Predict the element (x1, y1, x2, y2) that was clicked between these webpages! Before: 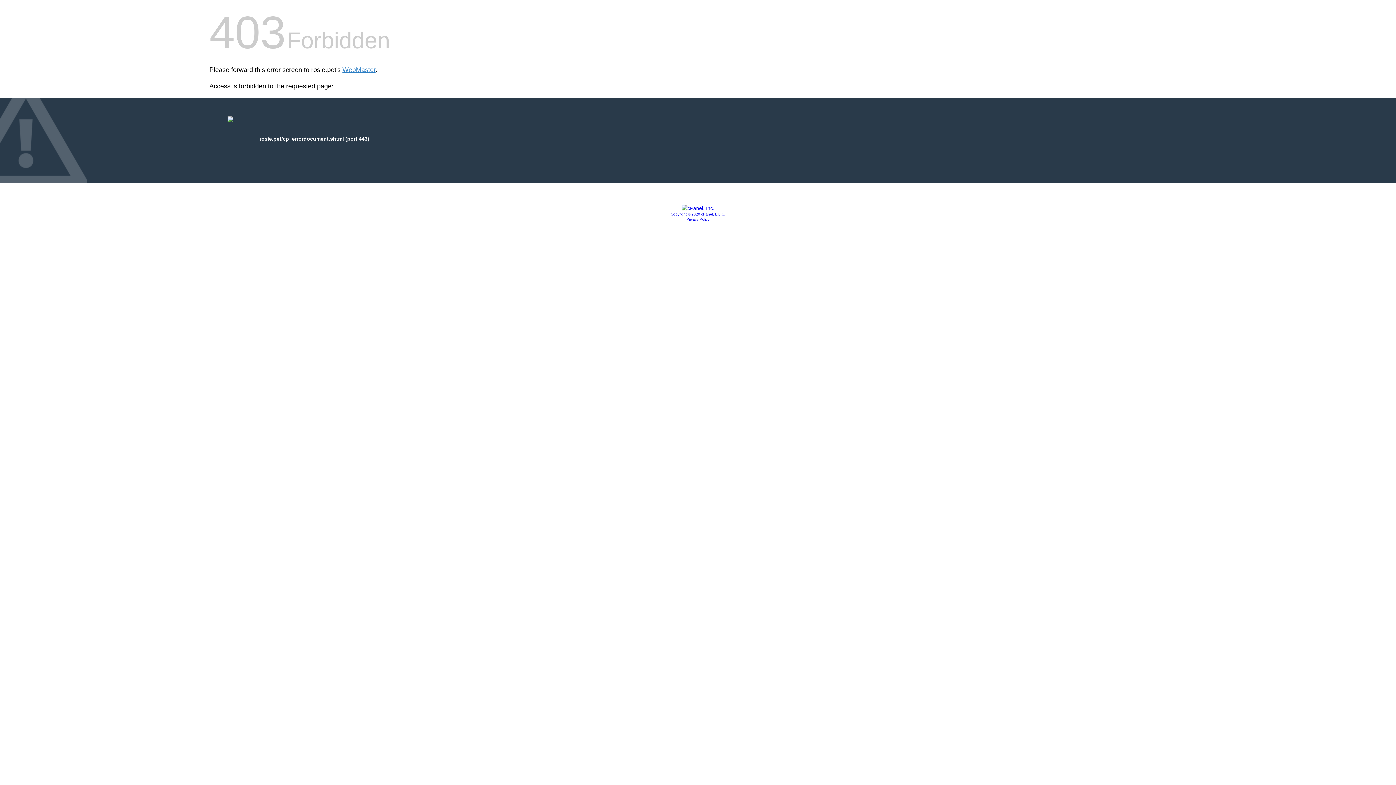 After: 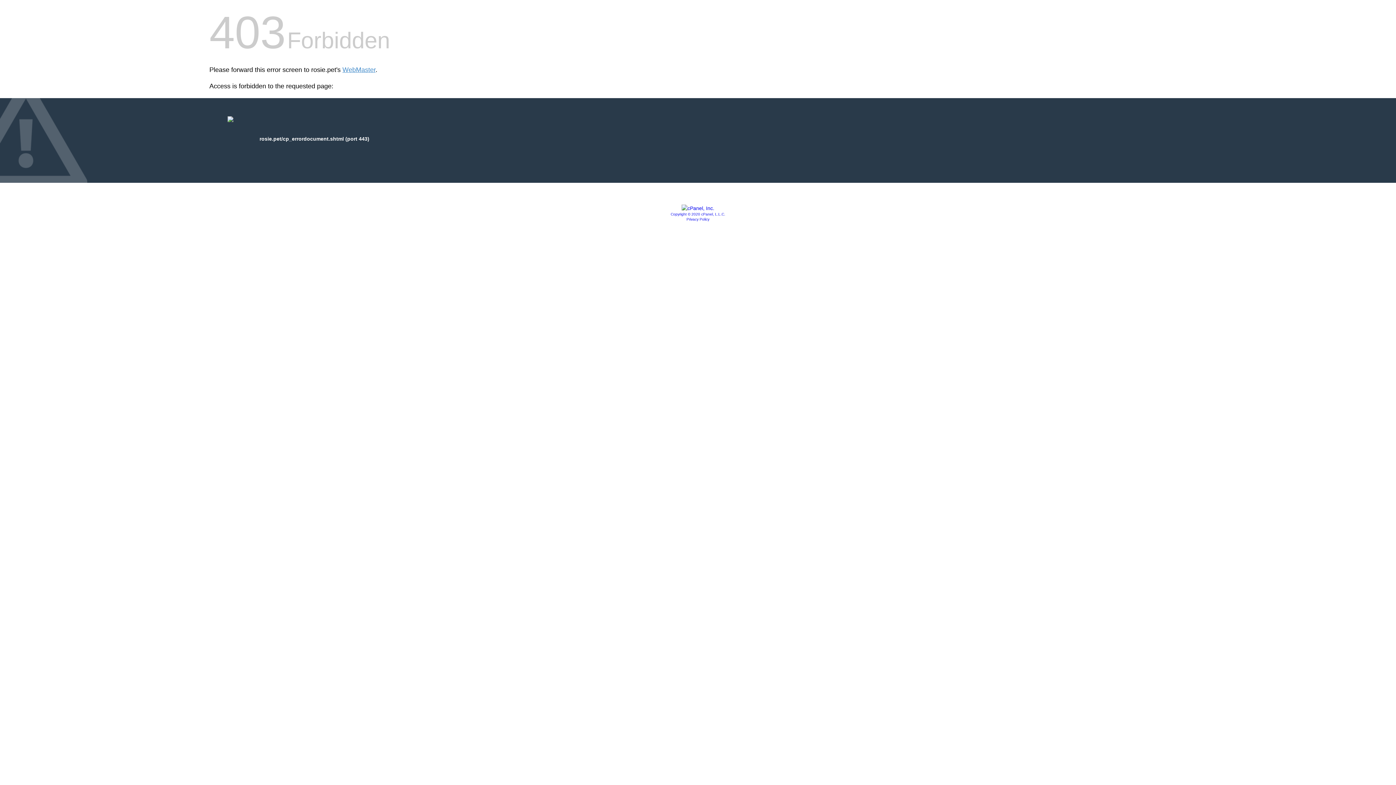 Action: bbox: (681, 205, 714, 211)